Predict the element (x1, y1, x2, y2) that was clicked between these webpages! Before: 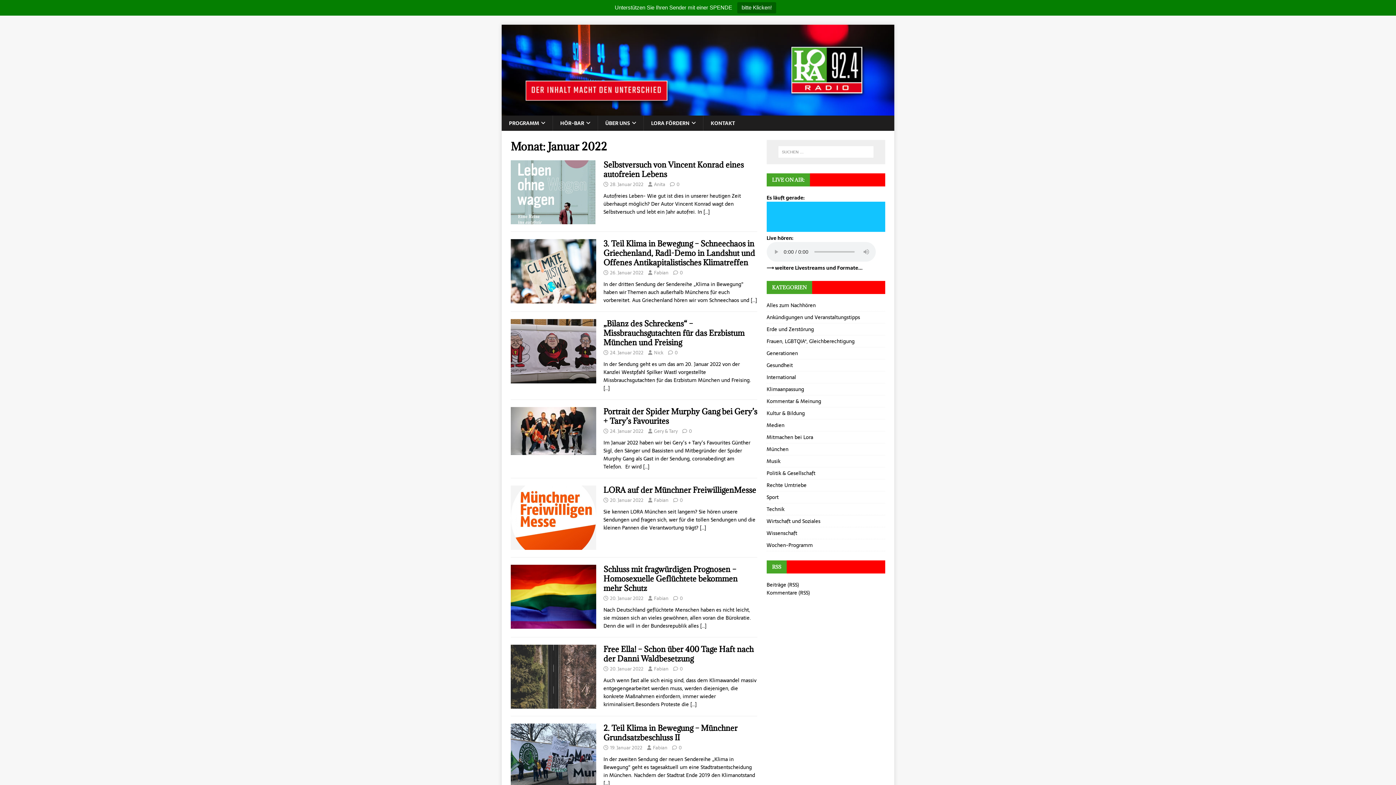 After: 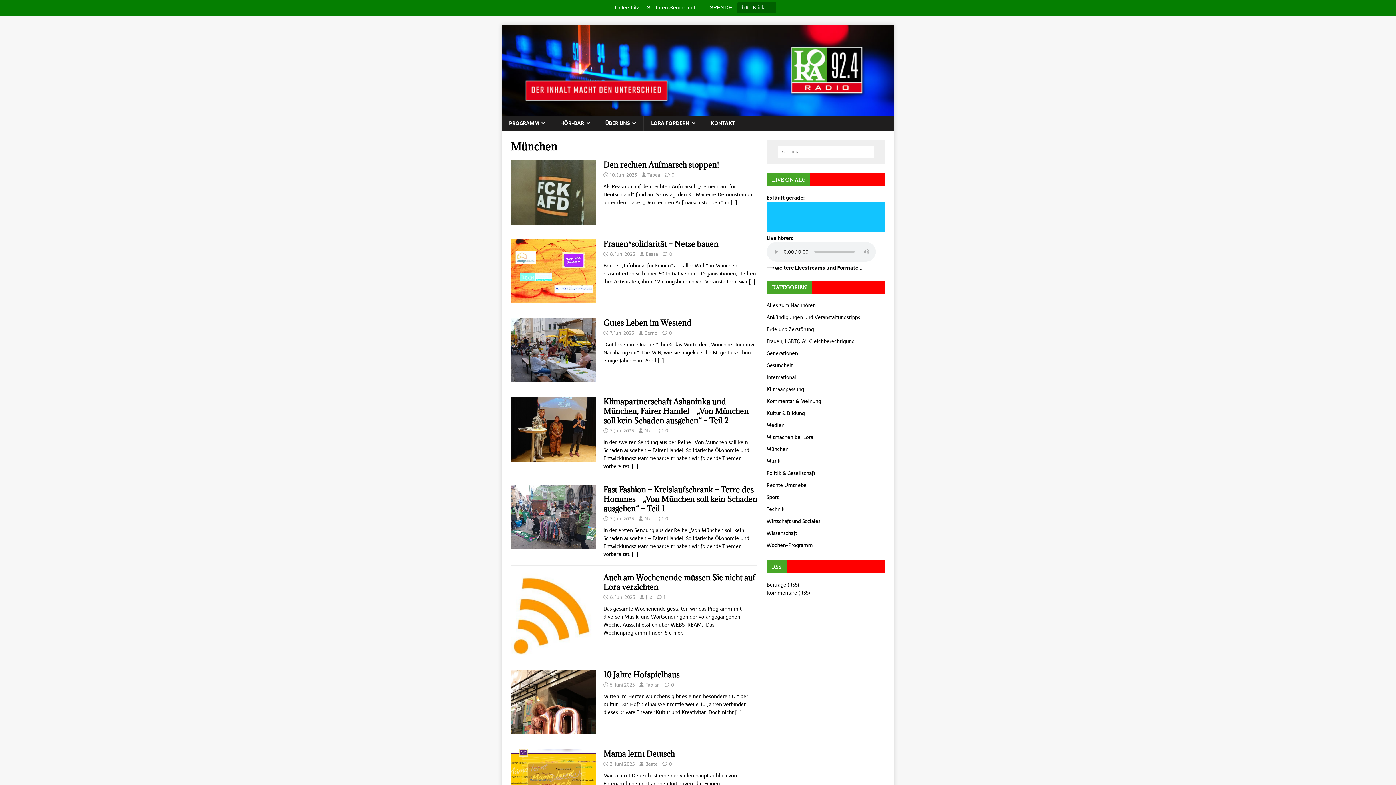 Action: label: München bbox: (766, 443, 885, 455)